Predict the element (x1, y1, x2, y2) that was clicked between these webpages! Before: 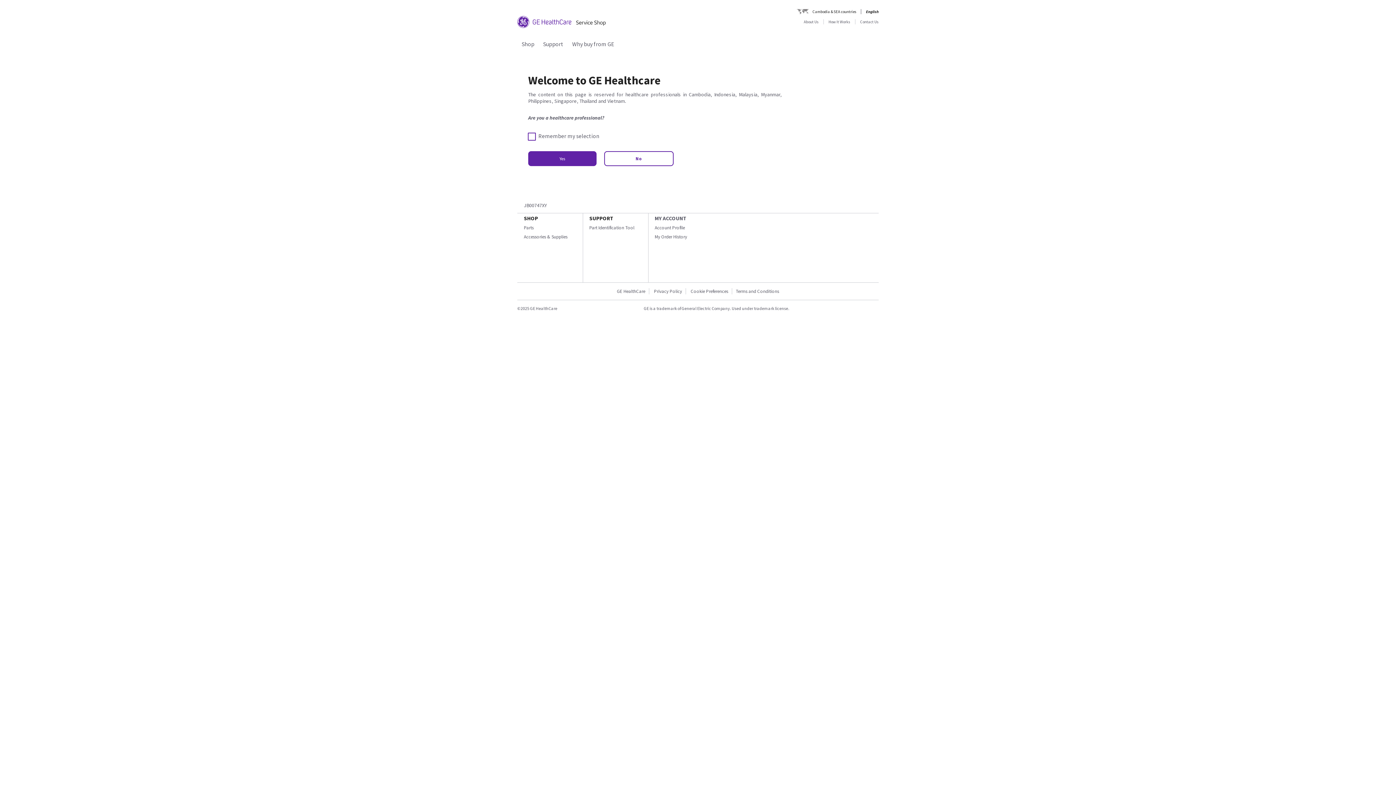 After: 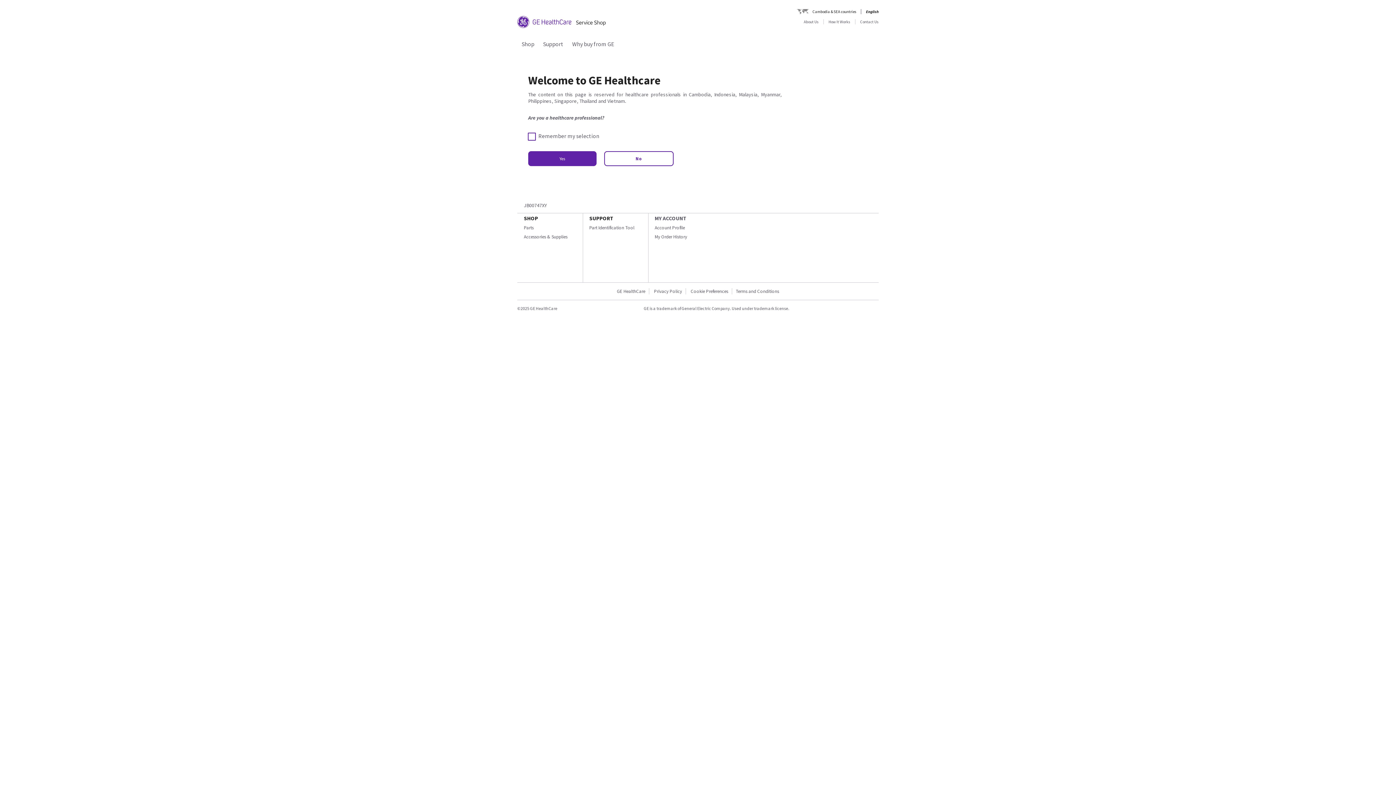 Action: label: Why buy from GE bbox: (572, 40, 614, 47)